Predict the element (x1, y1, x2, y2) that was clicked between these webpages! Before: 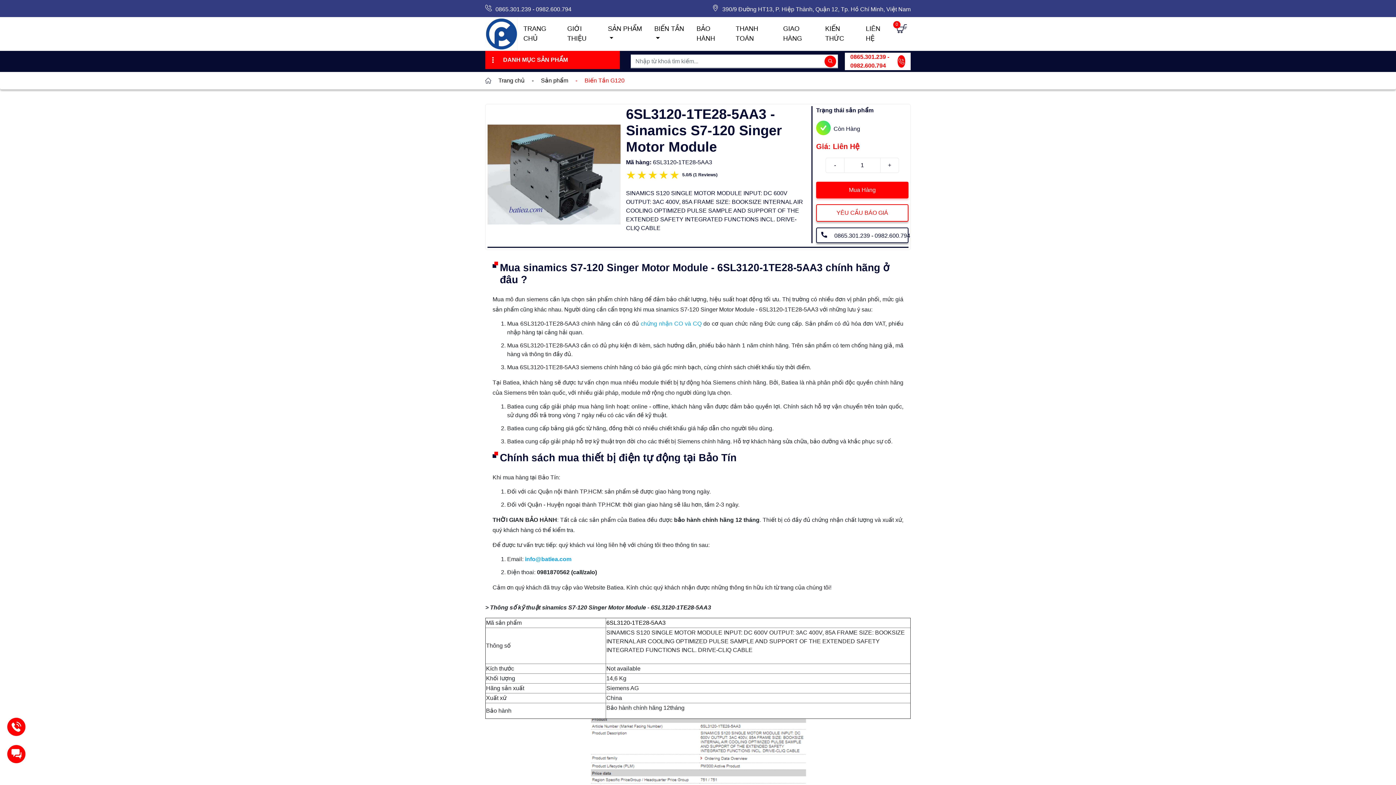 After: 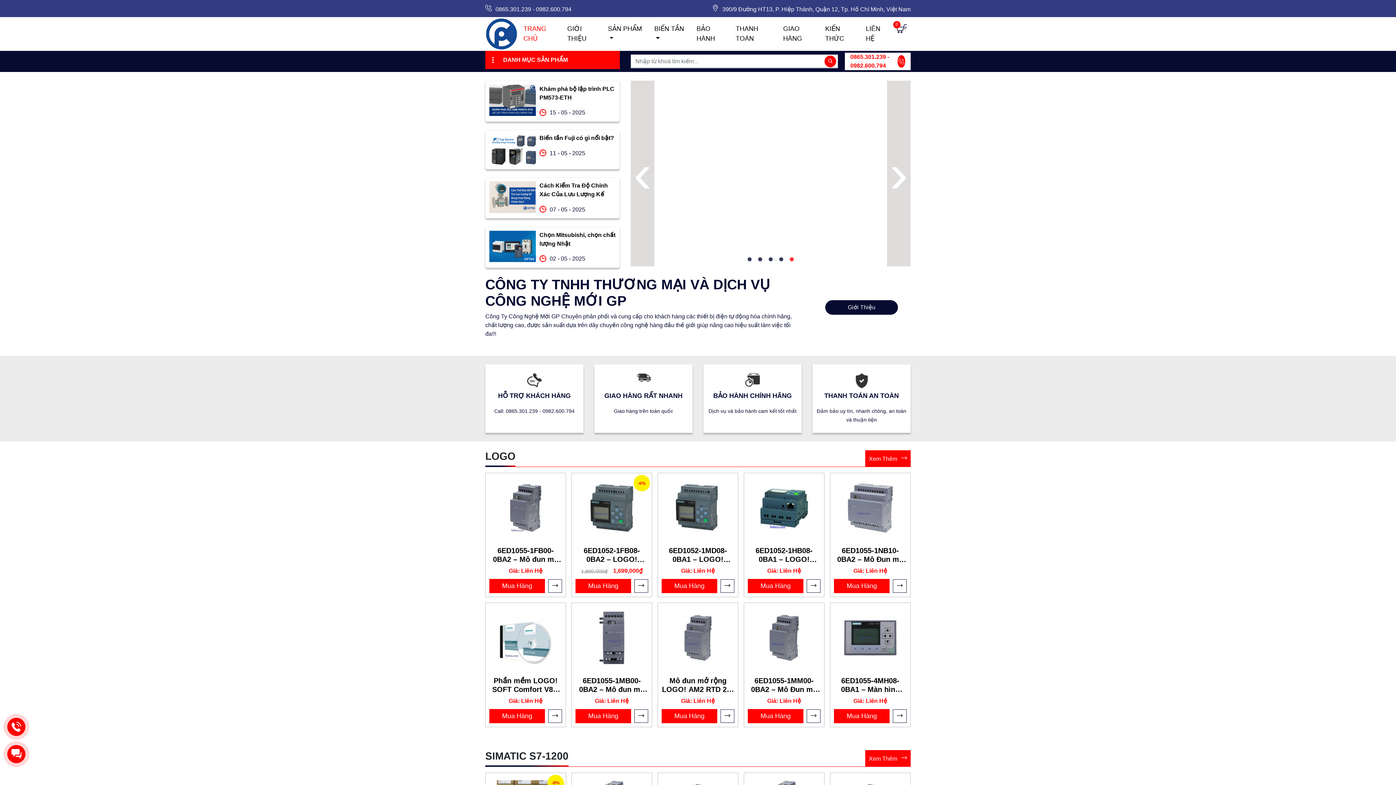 Action: bbox: (498, 77, 524, 83) label: Trang chủ